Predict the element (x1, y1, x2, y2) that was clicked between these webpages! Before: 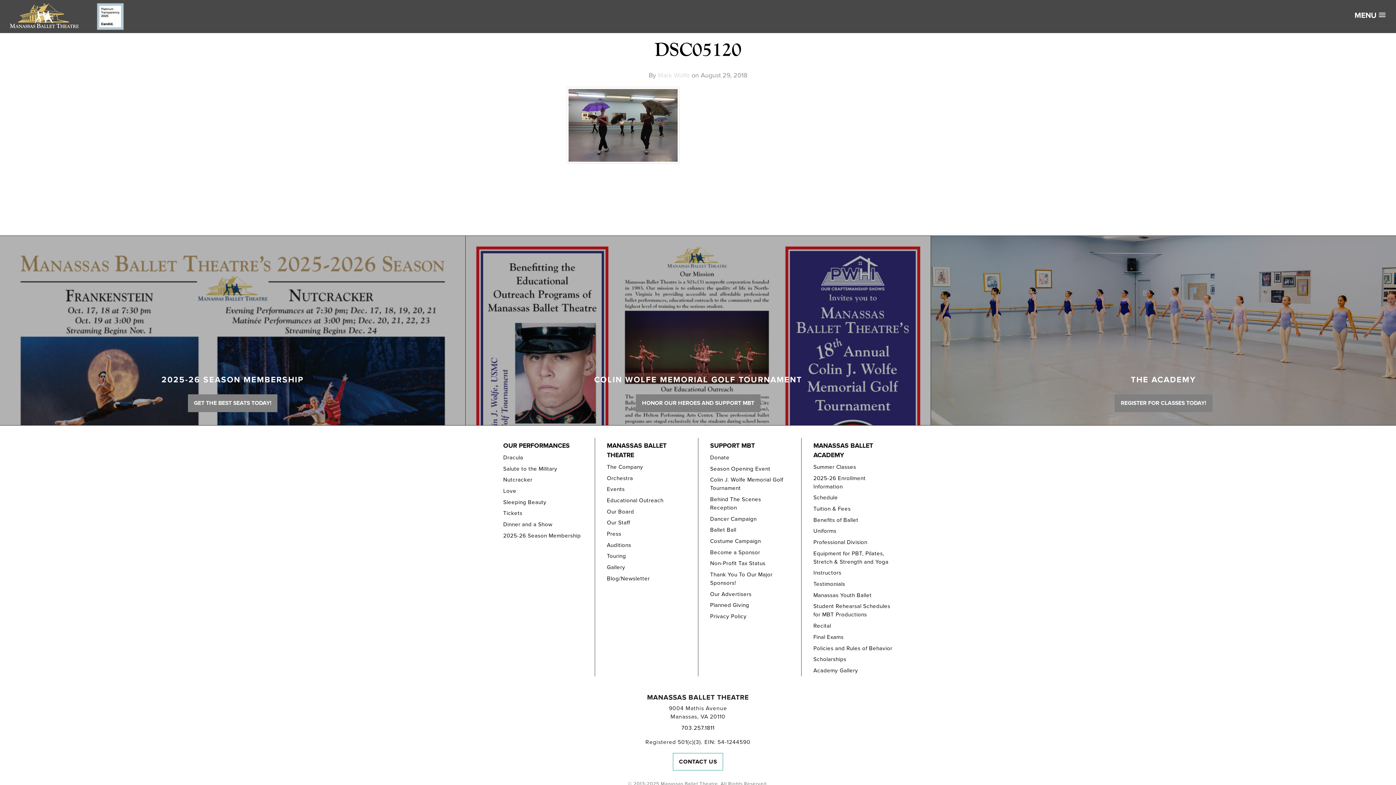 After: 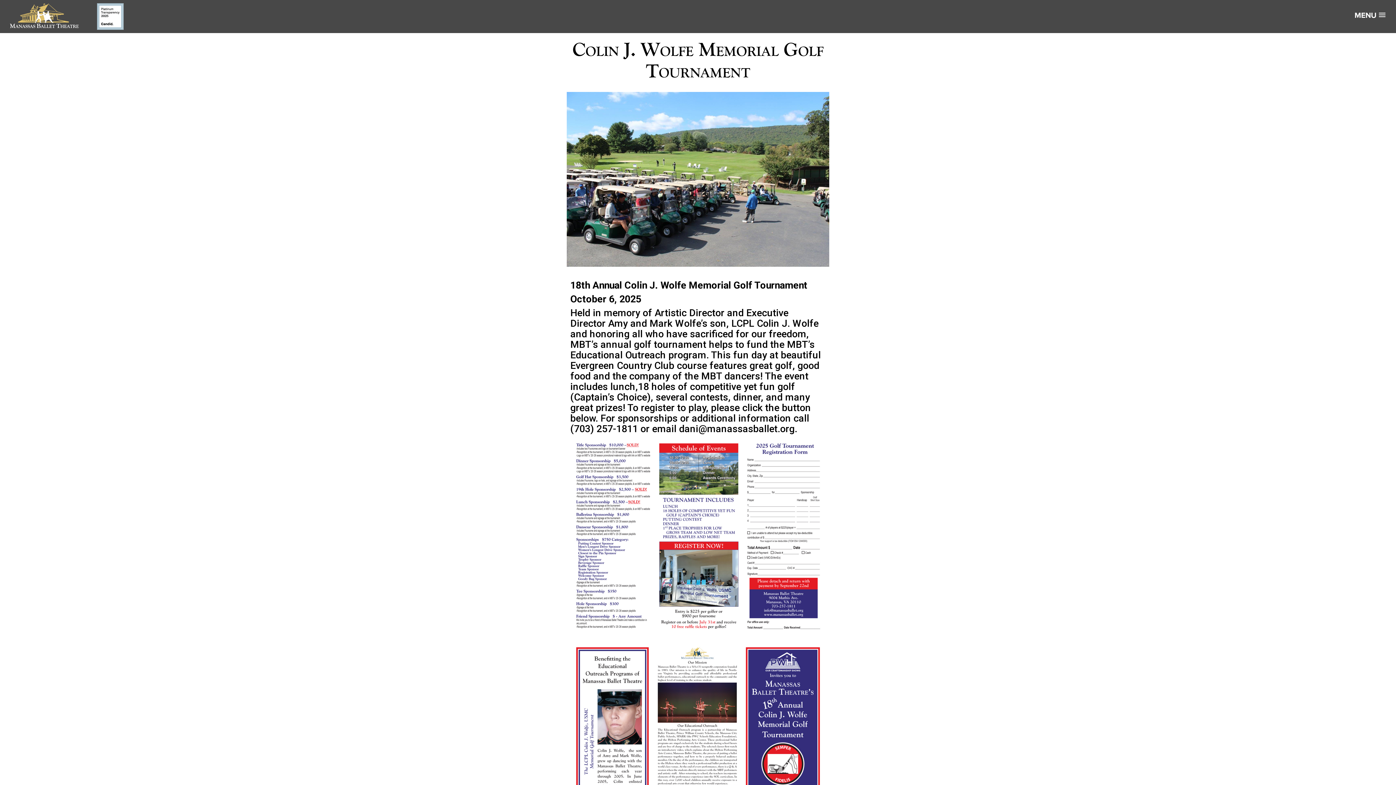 Action: label: HONOR OUR HEROES AND SUPPORT MBT bbox: (636, 394, 760, 412)